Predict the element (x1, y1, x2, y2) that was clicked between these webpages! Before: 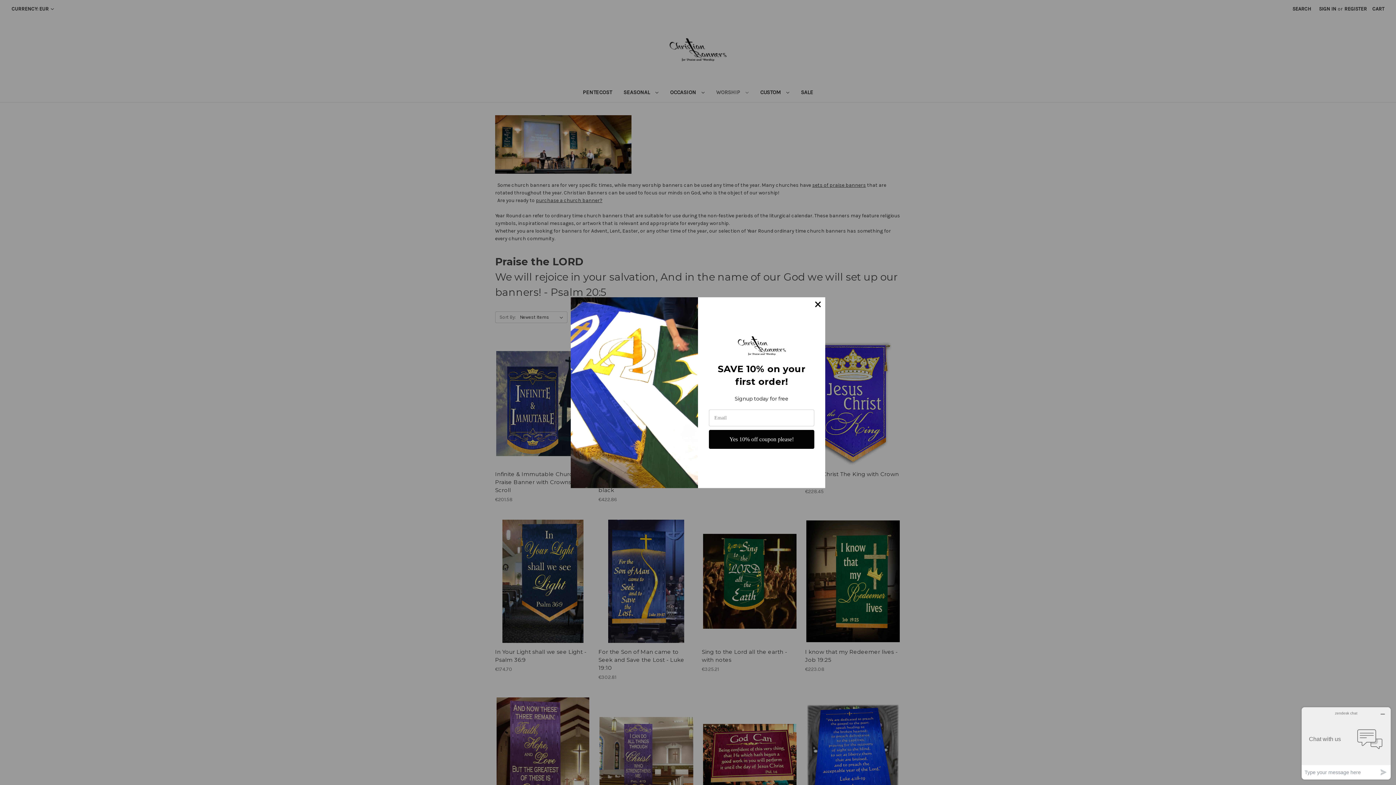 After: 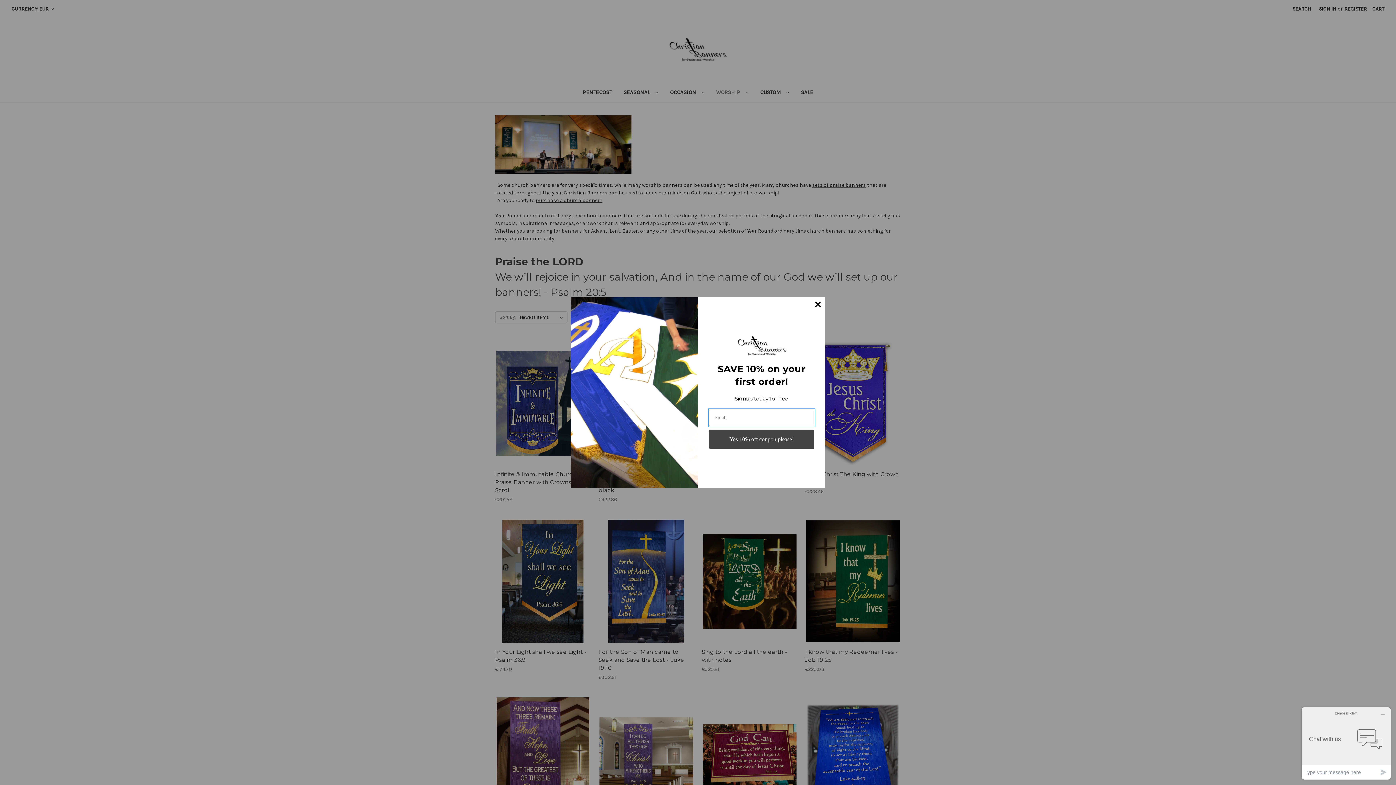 Action: label: Yes 10% off coupon please! bbox: (709, 430, 814, 449)